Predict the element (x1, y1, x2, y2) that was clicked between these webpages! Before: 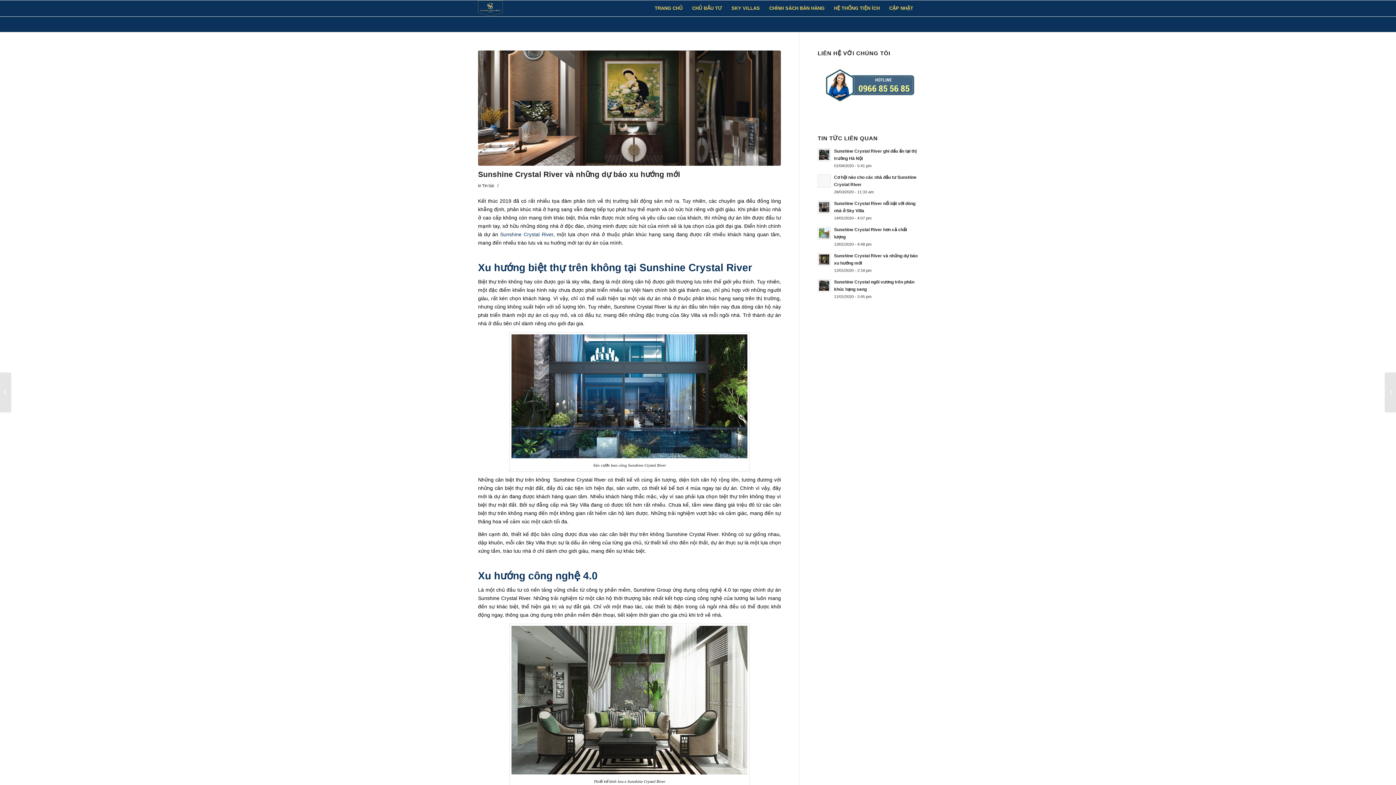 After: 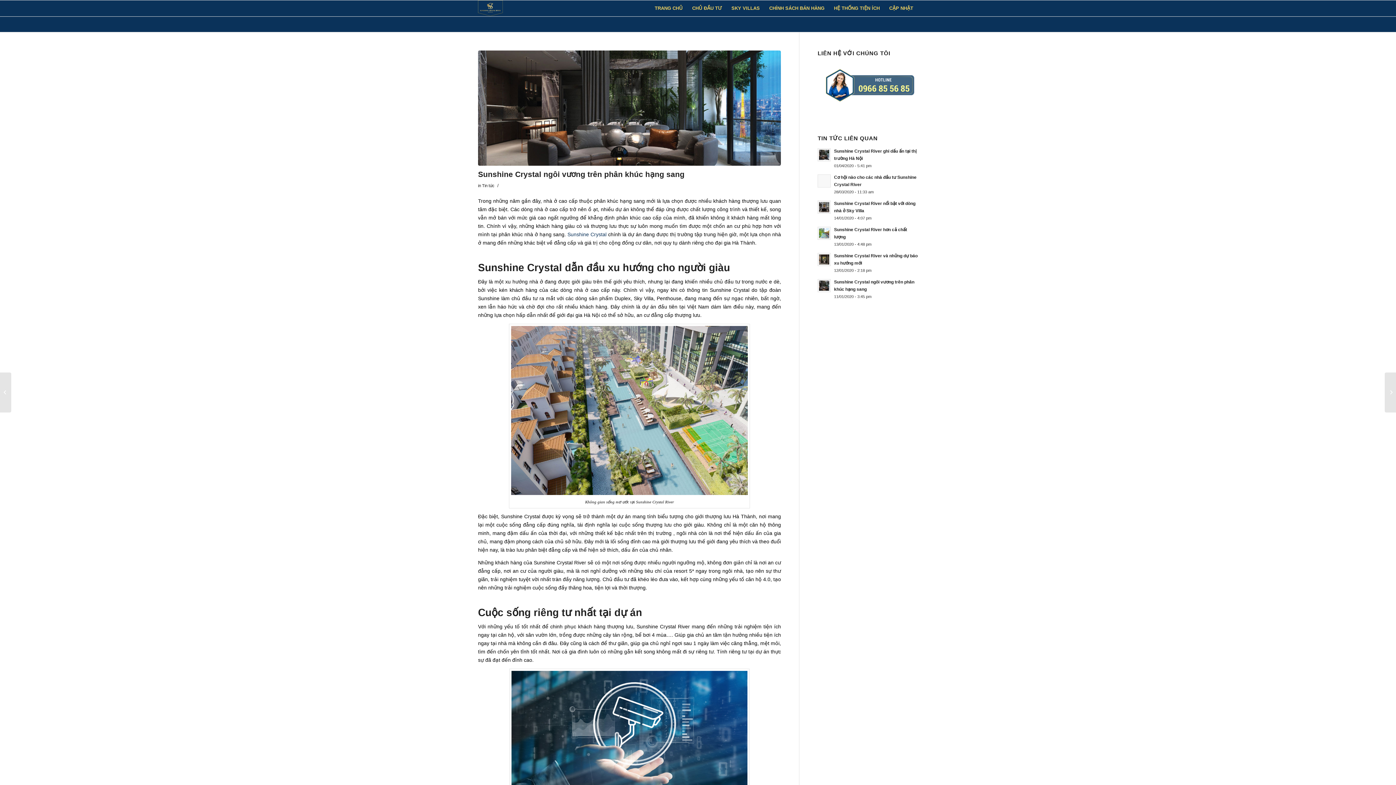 Action: label: Sunshine Crystal ngôi vương trên phân khúc hạng sang
11/01/2020 - 3:45 pm bbox: (817, 277, 918, 300)